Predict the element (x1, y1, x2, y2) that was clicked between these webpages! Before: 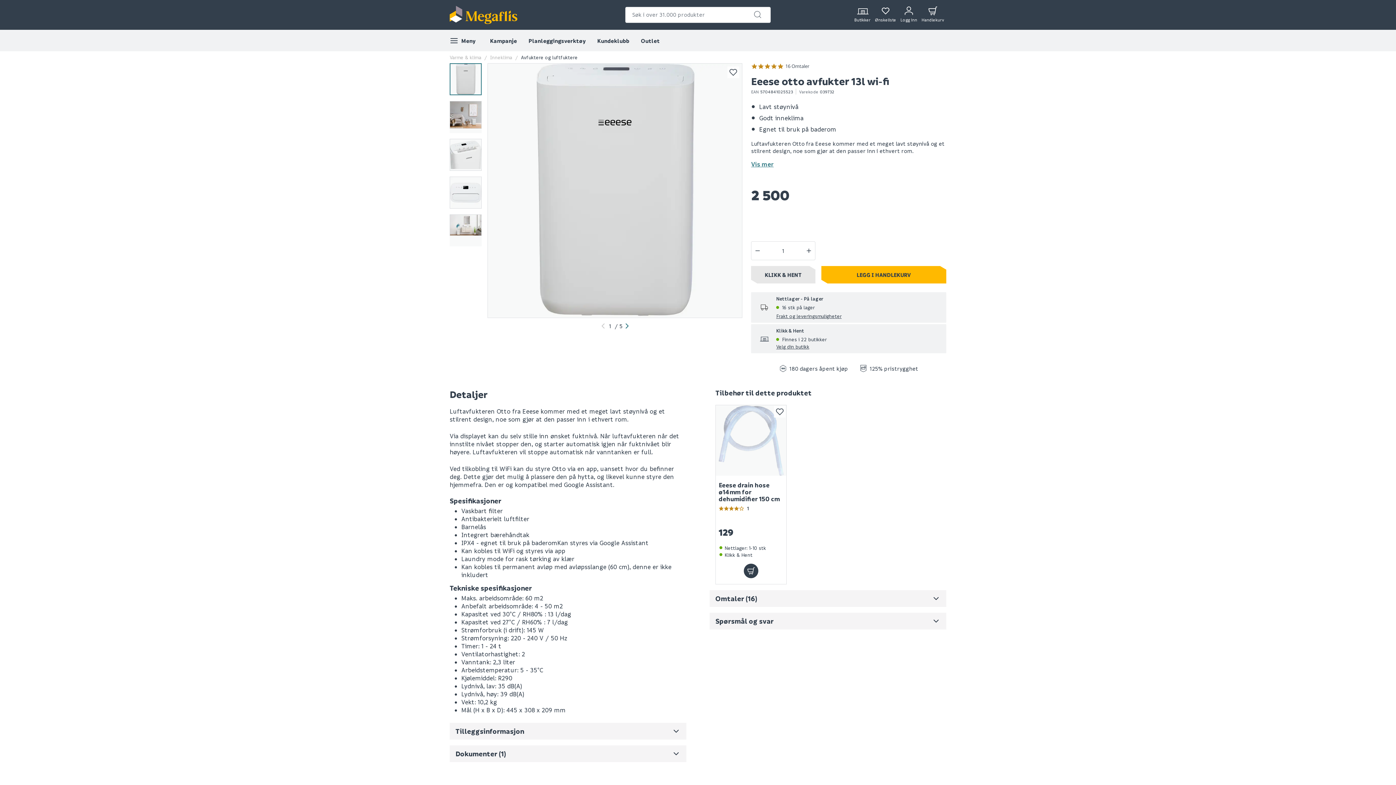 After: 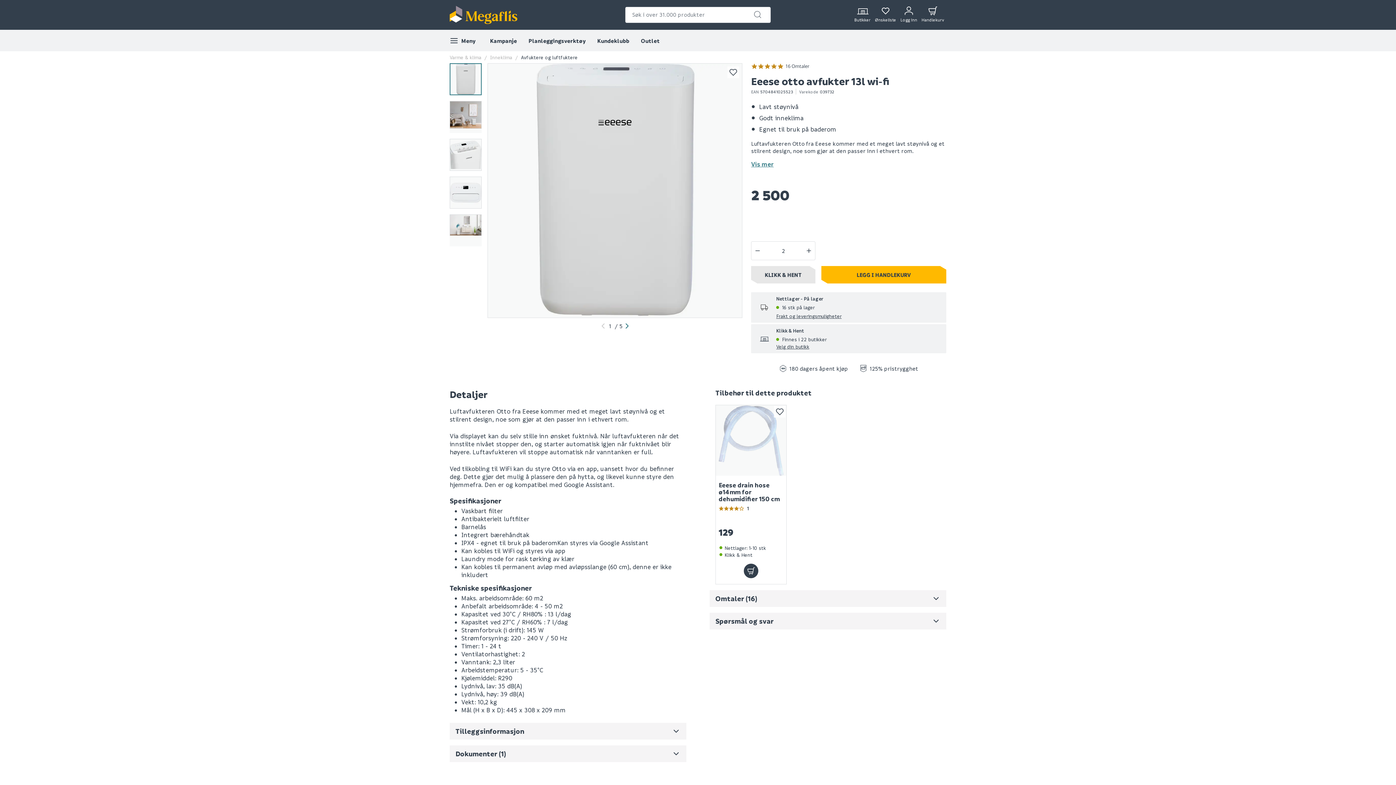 Action: bbox: (803, 244, 815, 257) label: +